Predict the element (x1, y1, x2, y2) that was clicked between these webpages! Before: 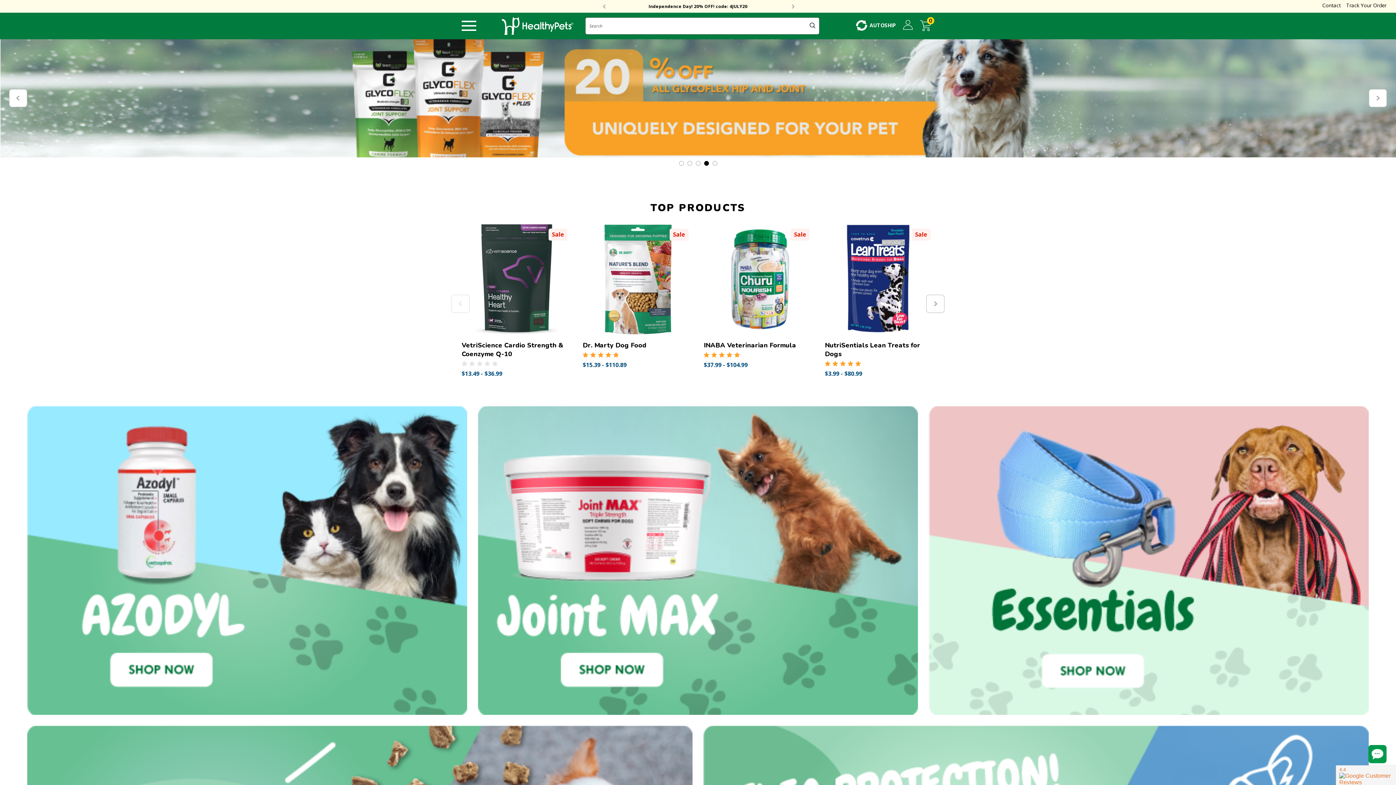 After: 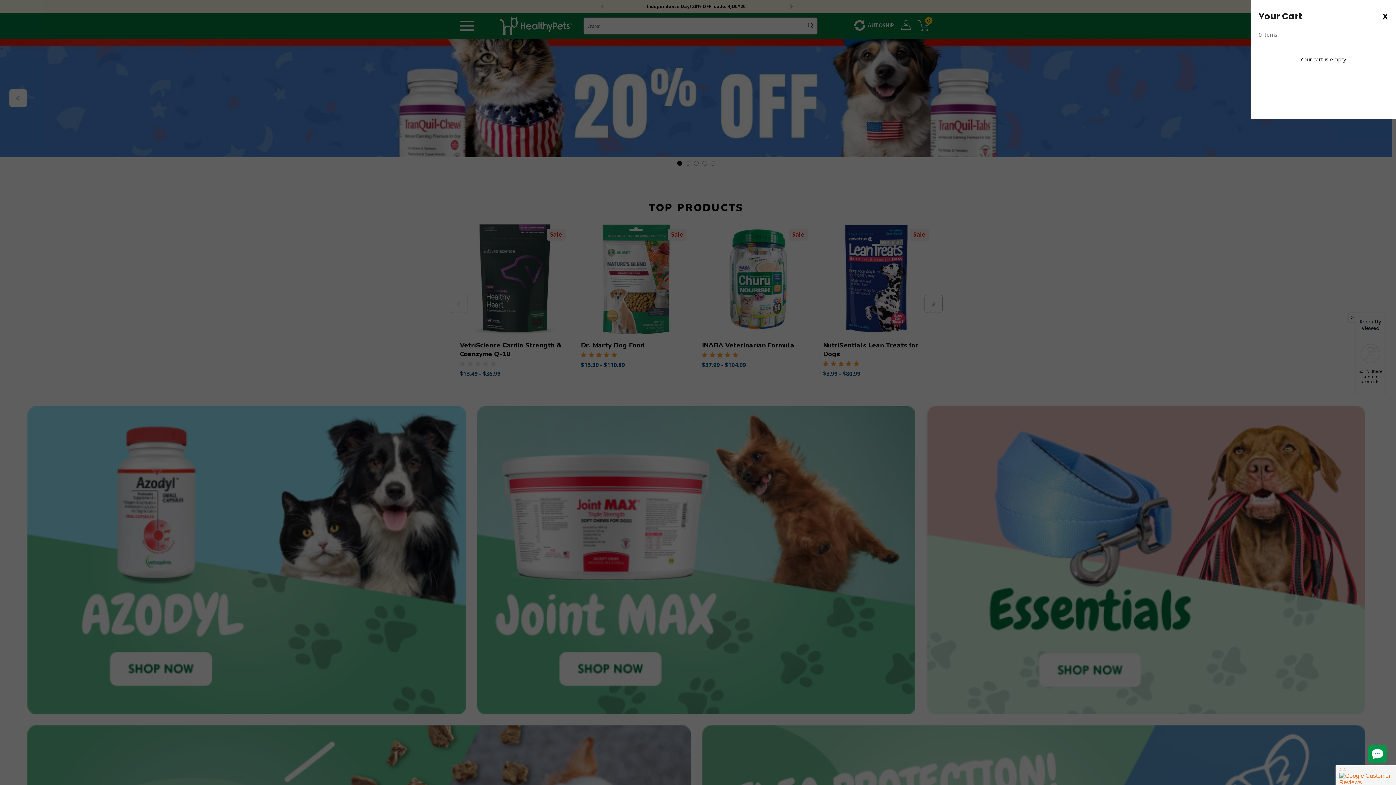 Action: bbox: (920, 19, 934, 31) label: Cart with 0 items